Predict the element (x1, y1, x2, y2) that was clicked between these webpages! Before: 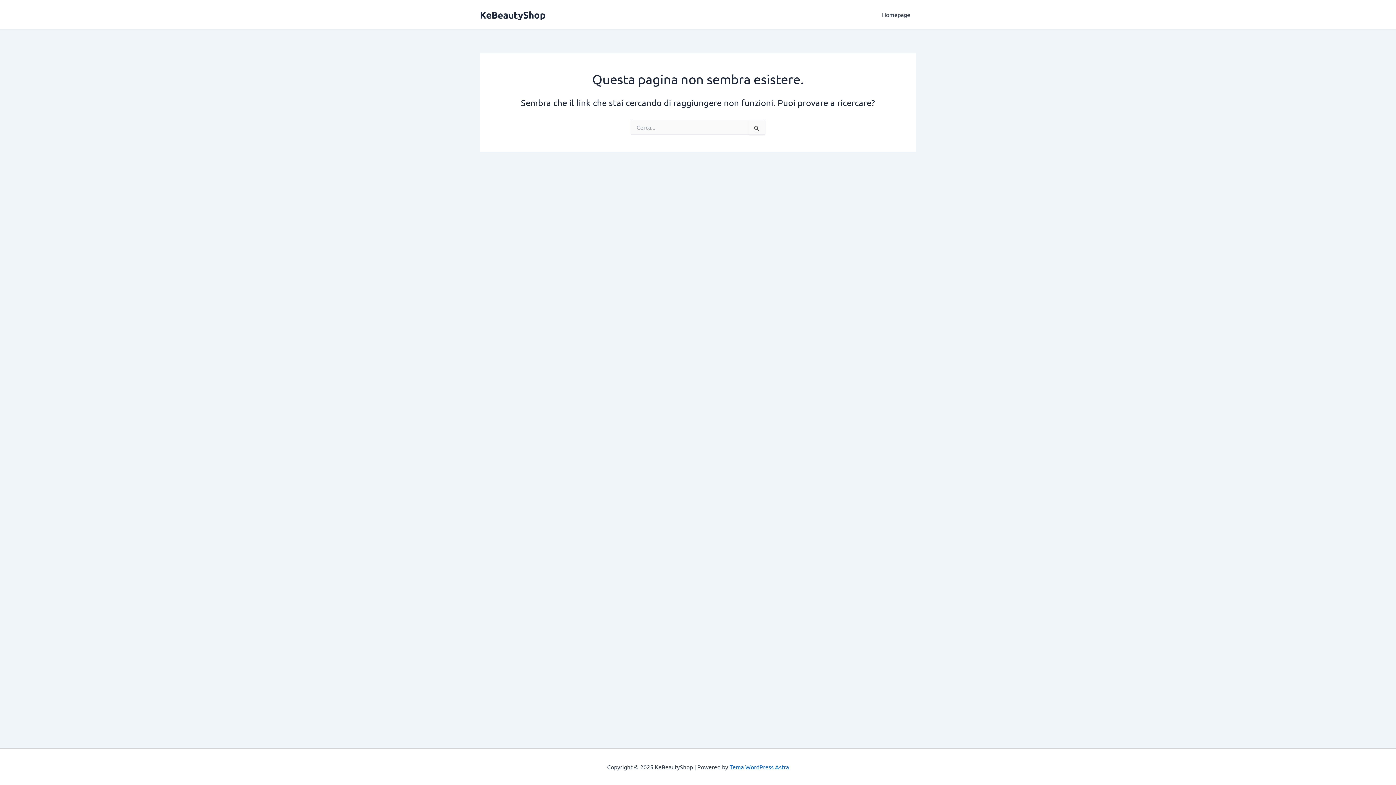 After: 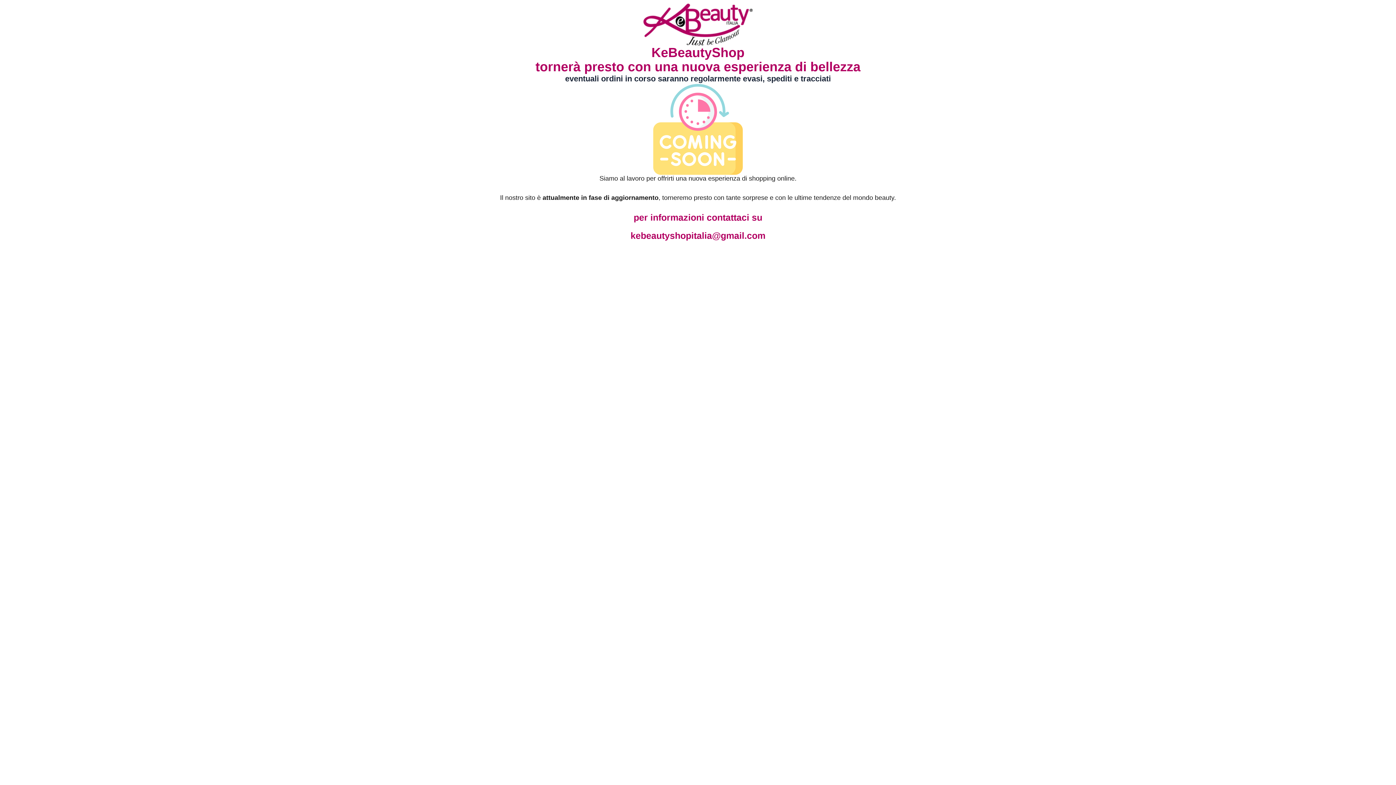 Action: label: Homepage bbox: (876, 0, 916, 29)